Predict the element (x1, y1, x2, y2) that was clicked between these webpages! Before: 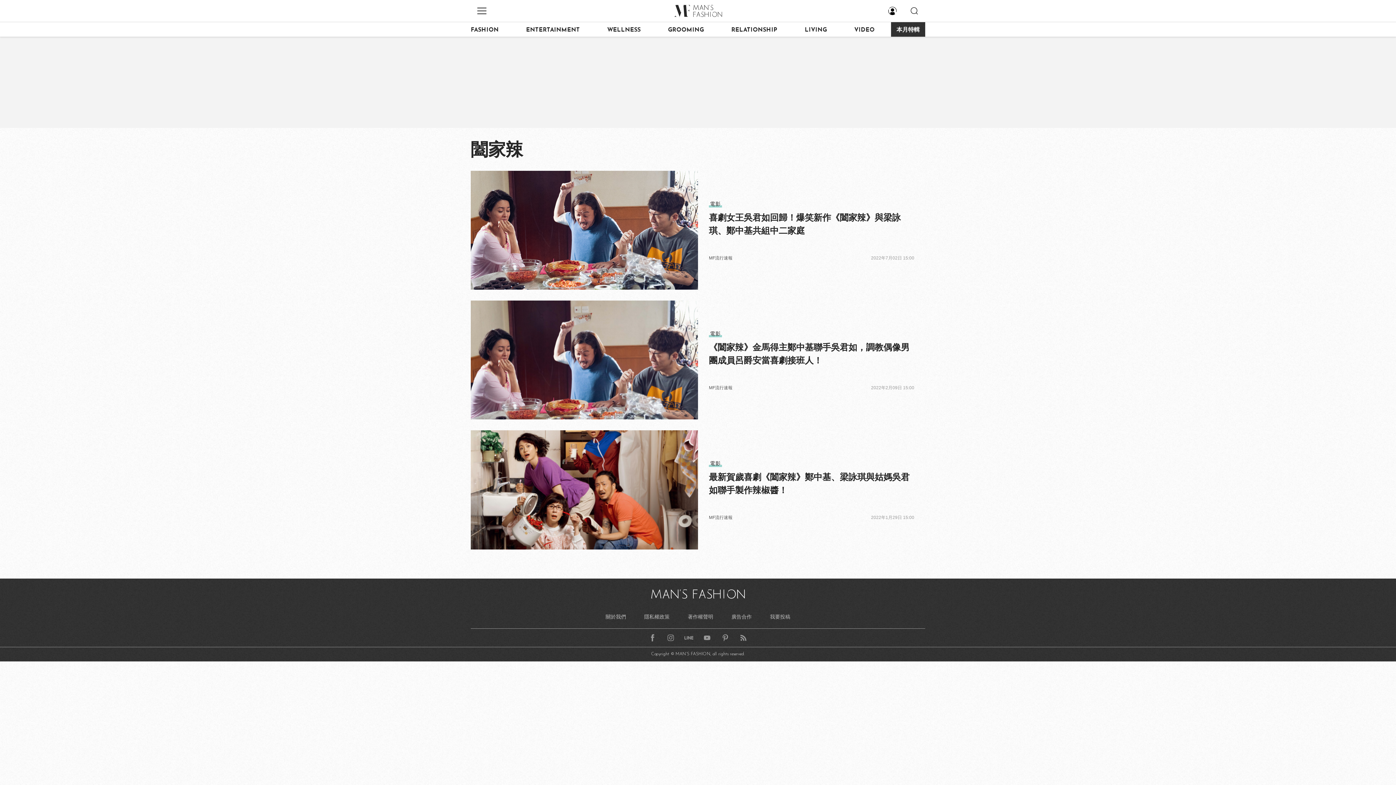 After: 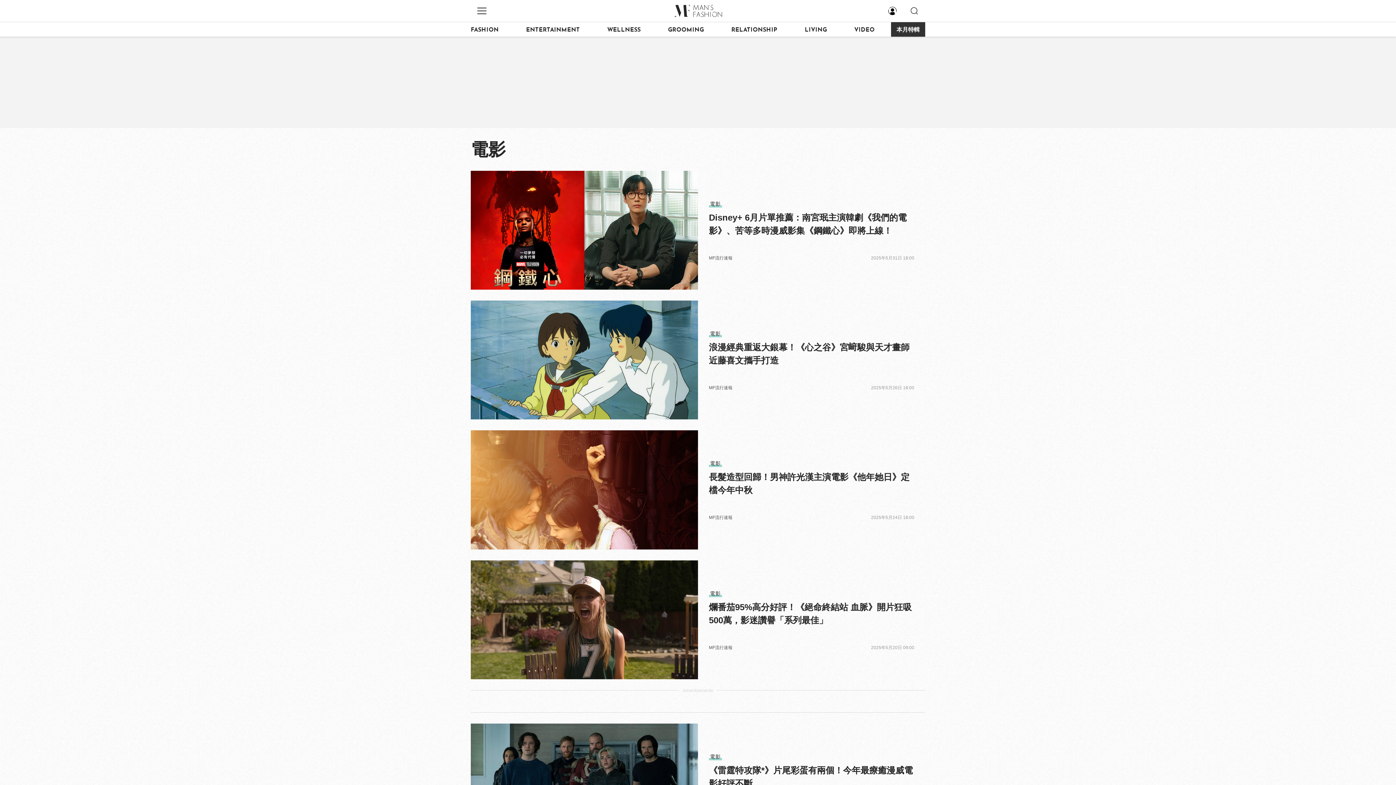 Action: bbox: (709, 330, 722, 337) label: 電影